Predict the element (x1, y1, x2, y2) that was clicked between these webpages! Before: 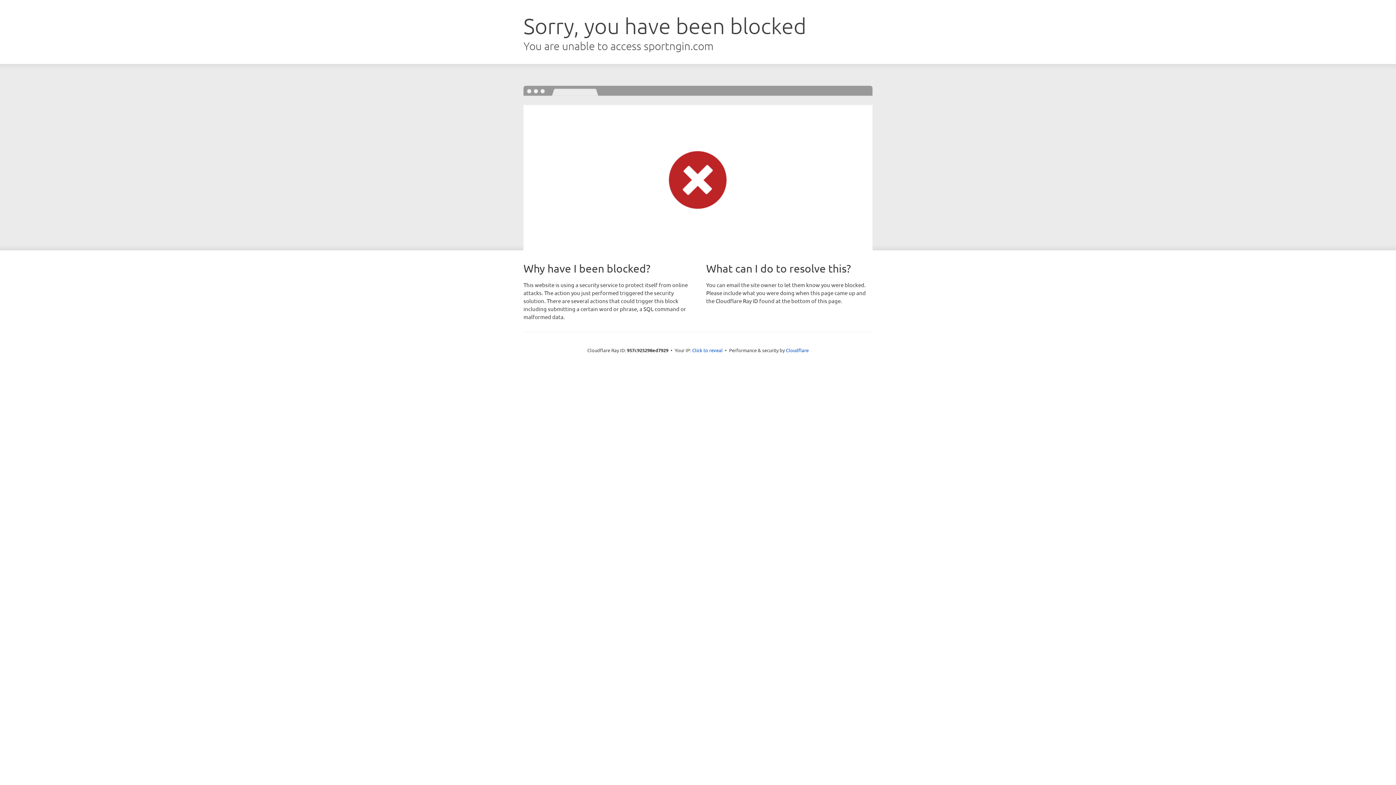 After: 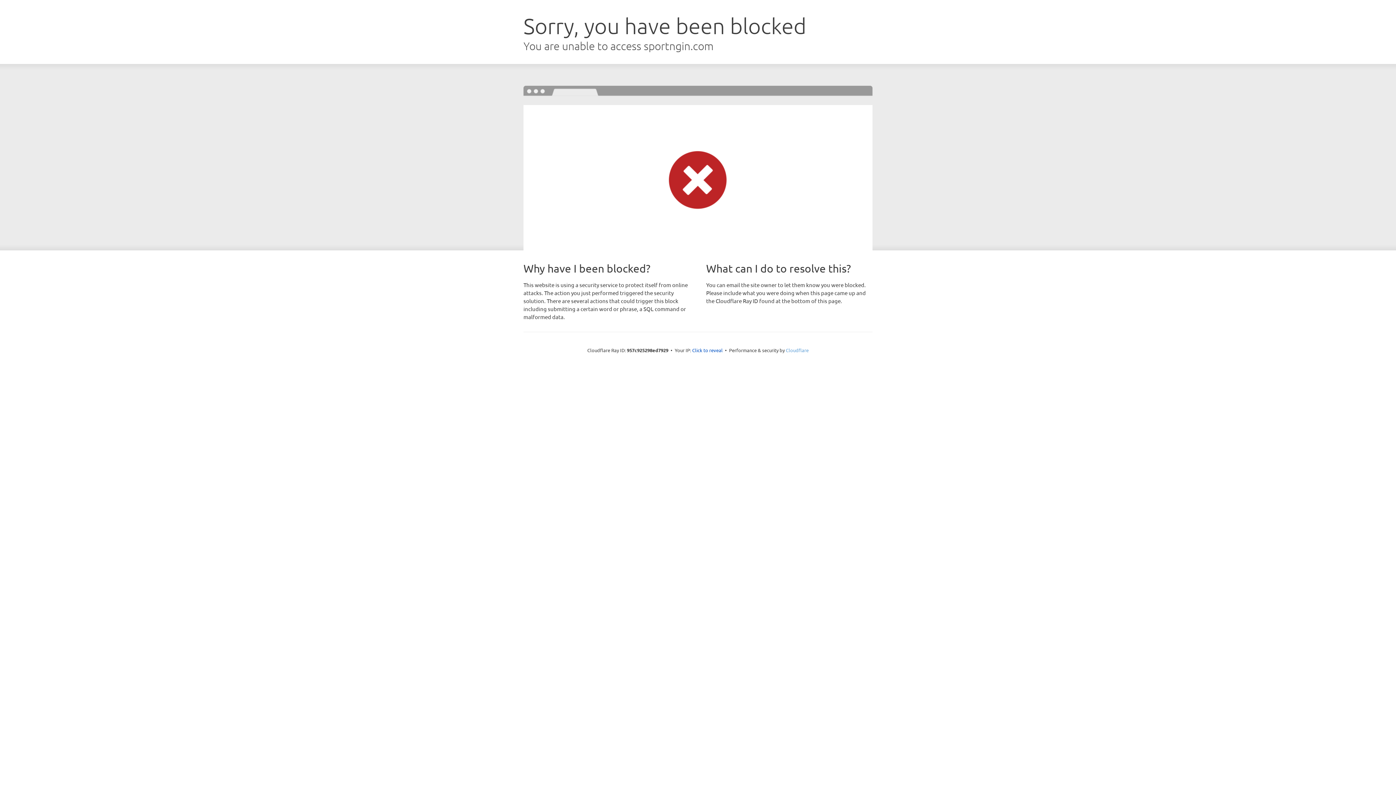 Action: label: Cloudflare bbox: (786, 347, 808, 353)